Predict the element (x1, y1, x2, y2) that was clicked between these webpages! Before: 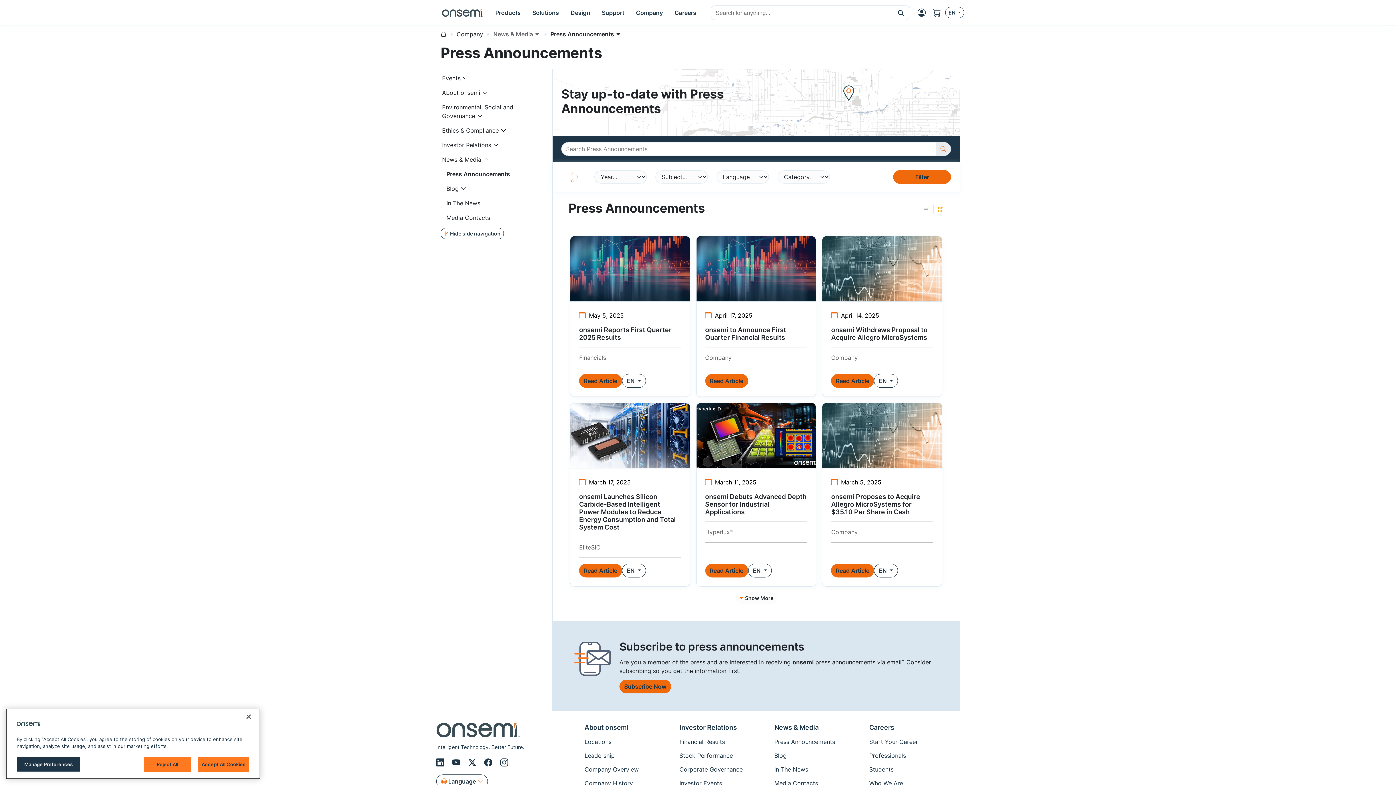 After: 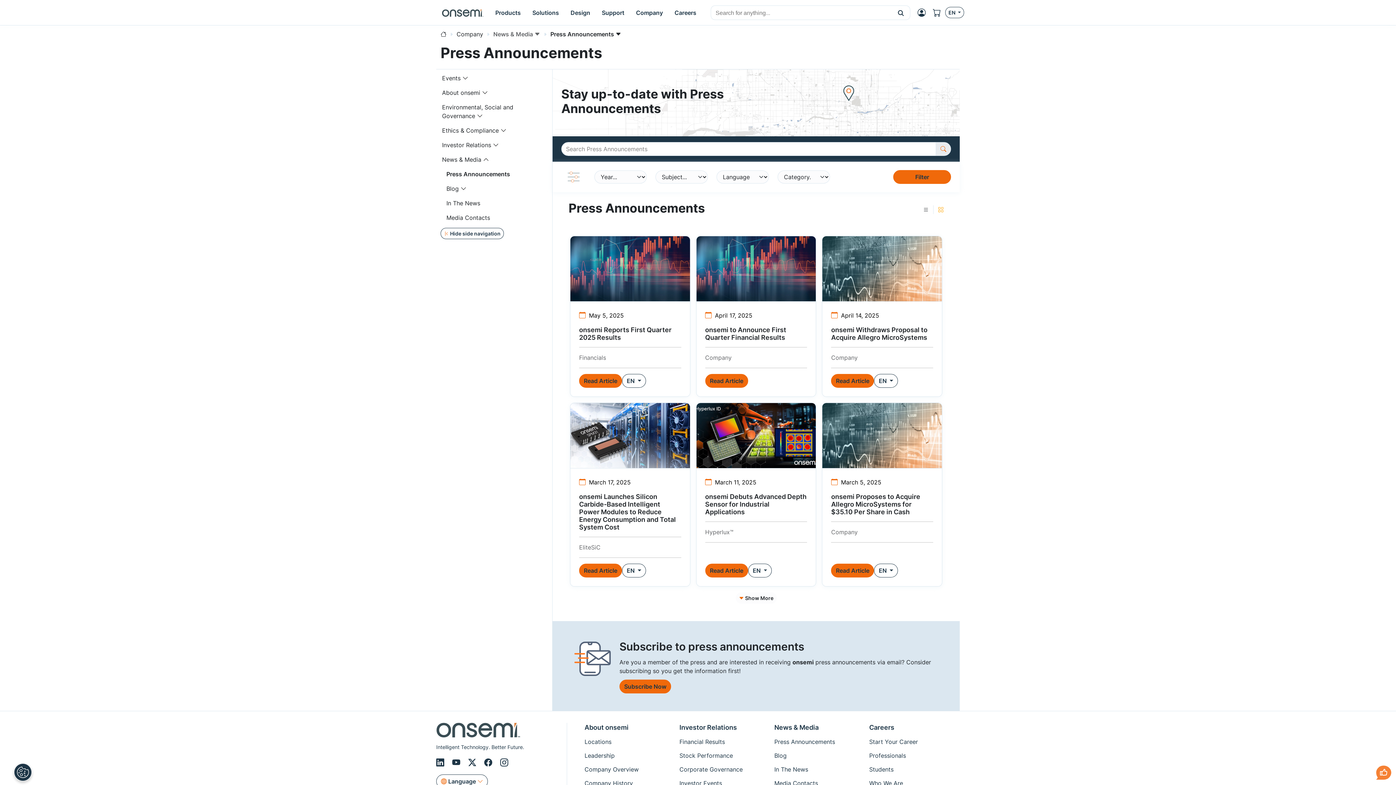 Action: bbox: (240, 755, 256, 771) label: Close